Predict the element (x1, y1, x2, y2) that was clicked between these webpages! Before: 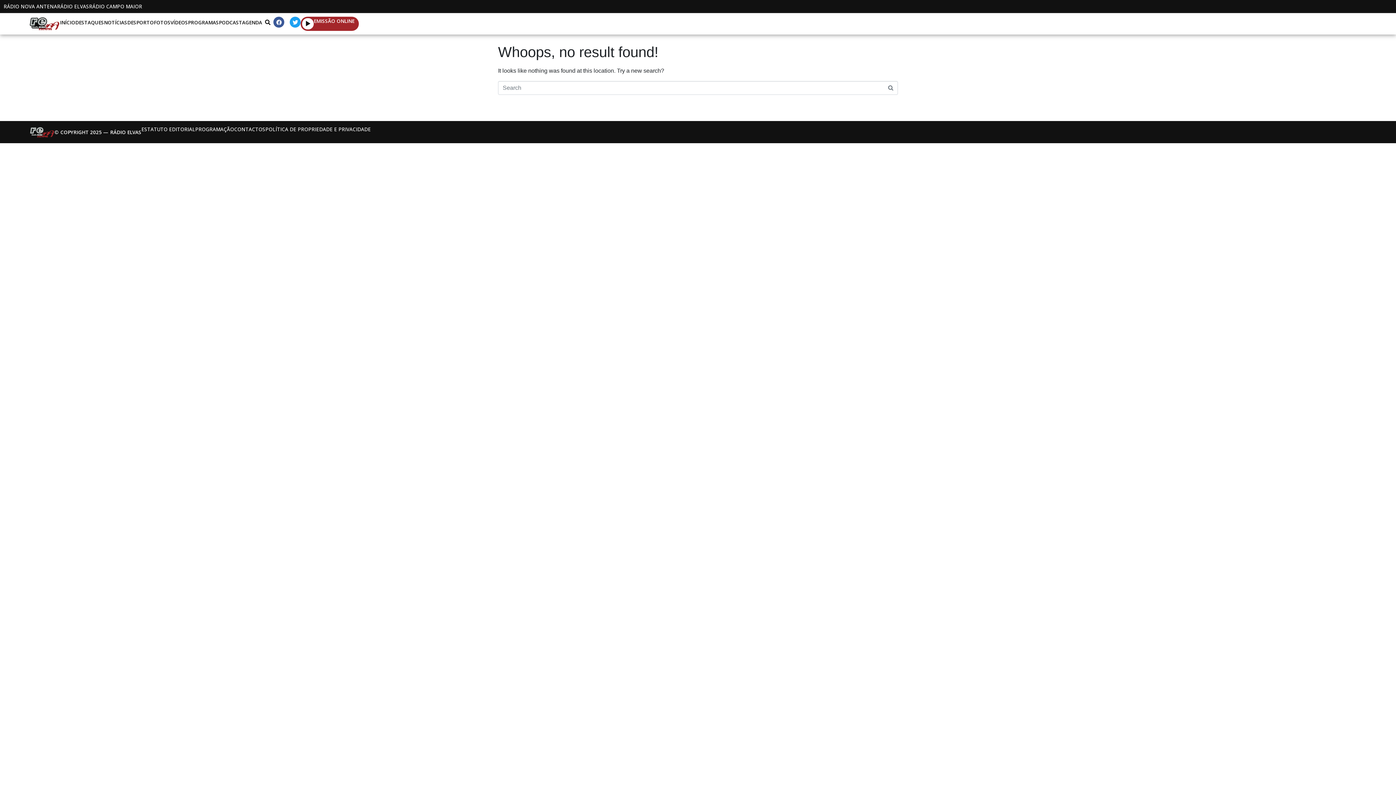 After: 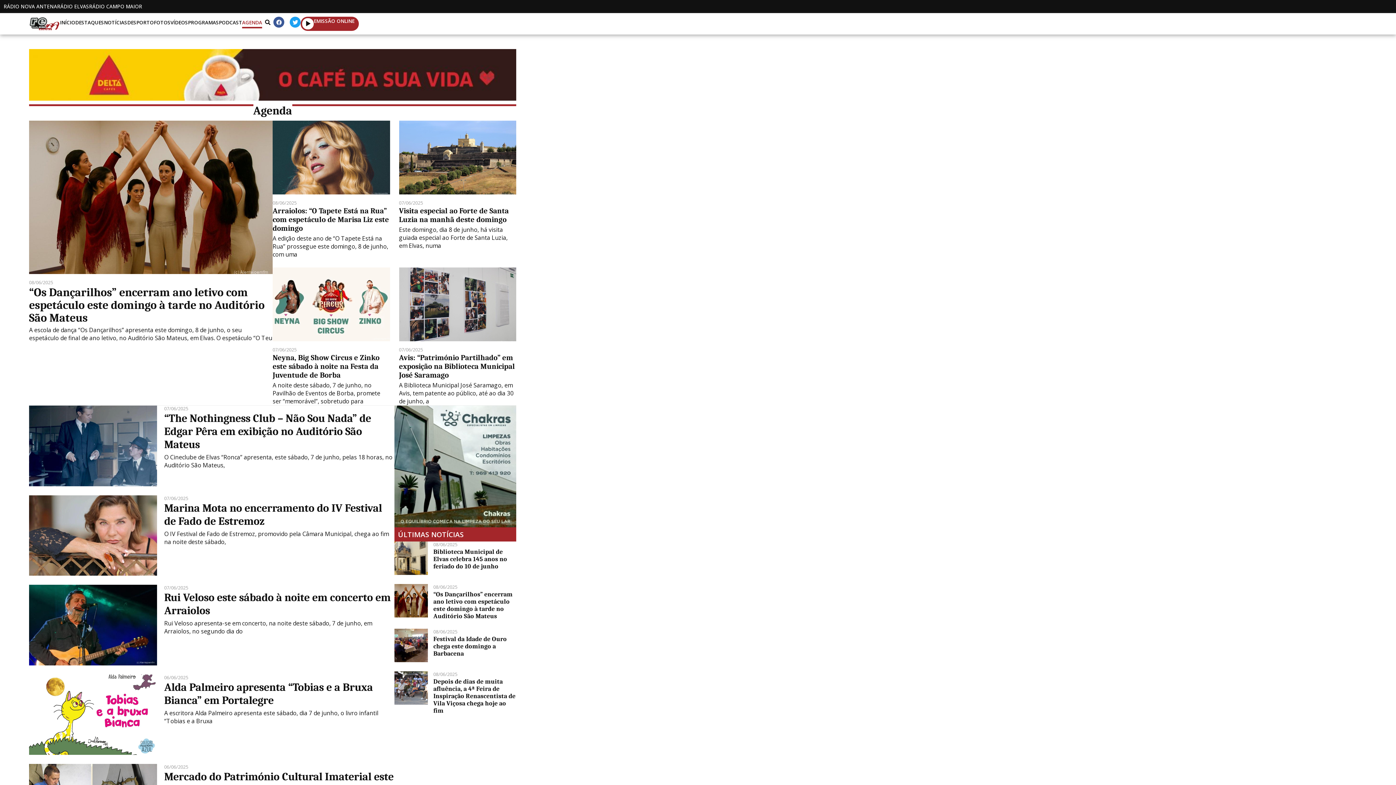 Action: bbox: (242, 16, 262, 28) label: AGENDA